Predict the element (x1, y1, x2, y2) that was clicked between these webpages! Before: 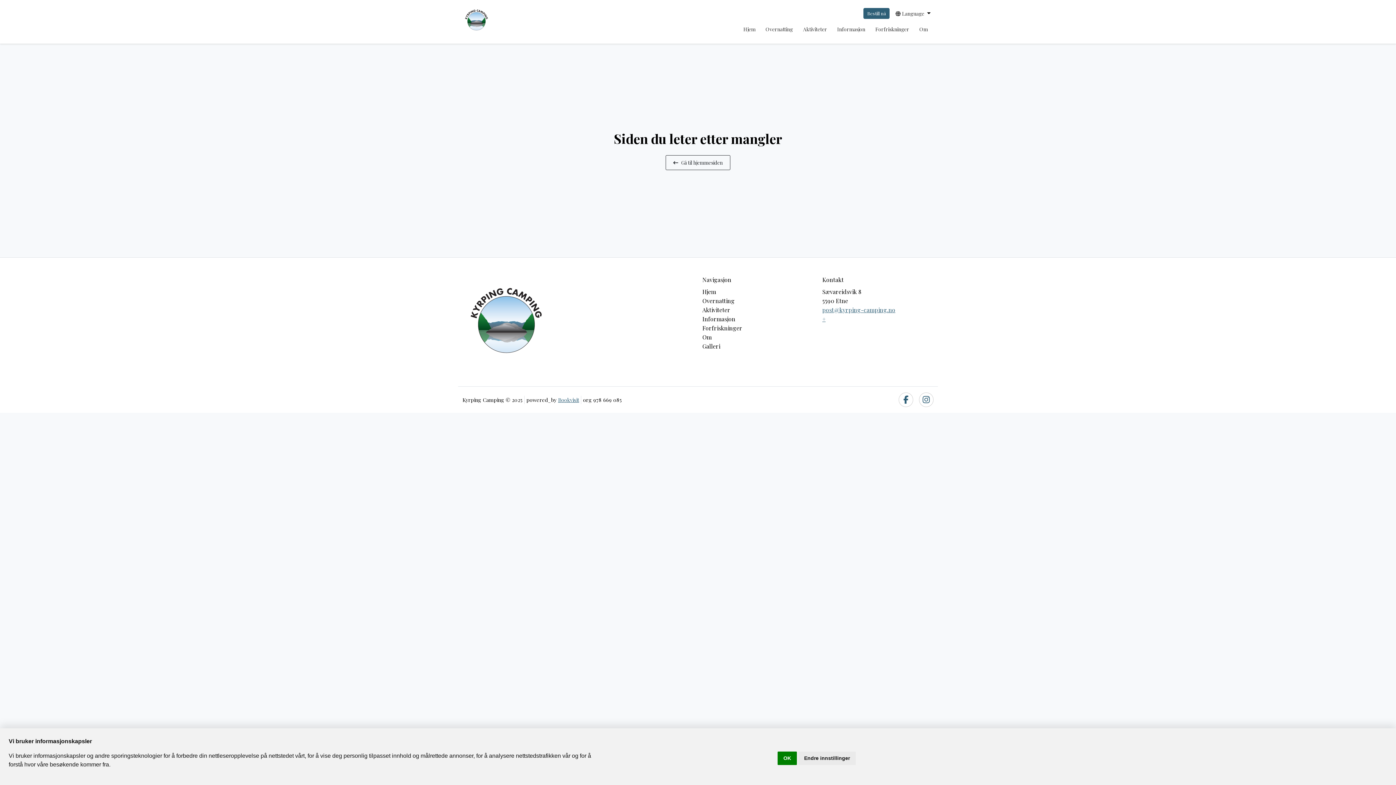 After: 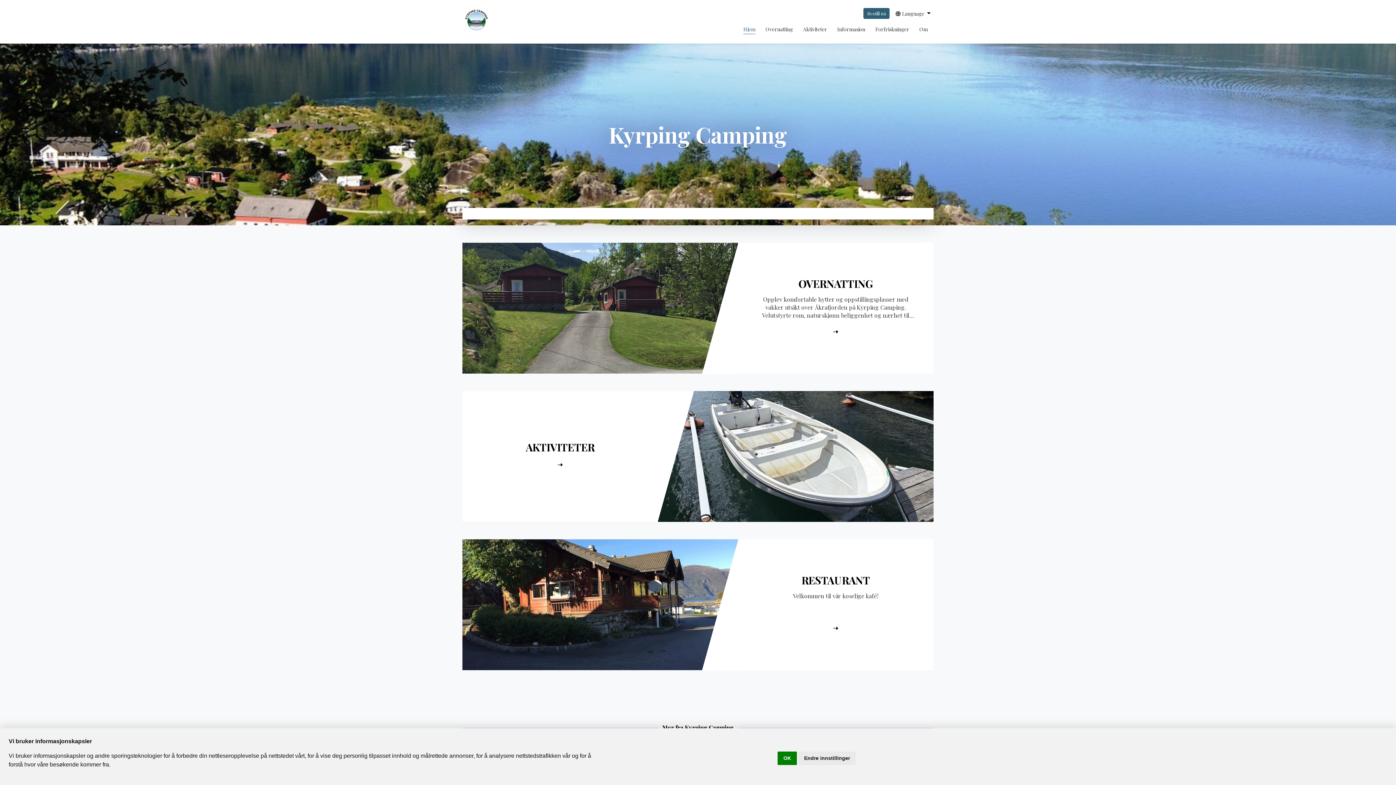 Action: bbox: (743, 25, 755, 33) label: Hjem